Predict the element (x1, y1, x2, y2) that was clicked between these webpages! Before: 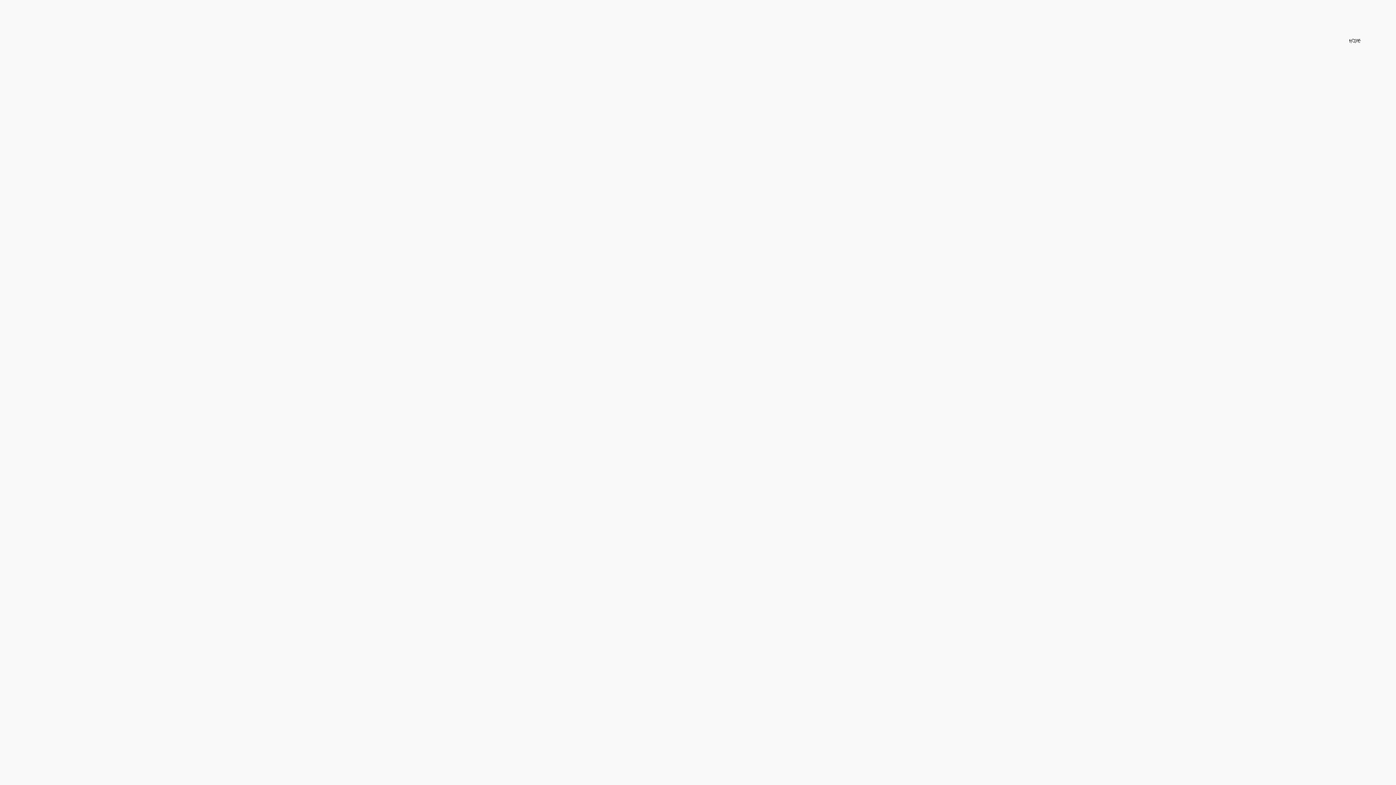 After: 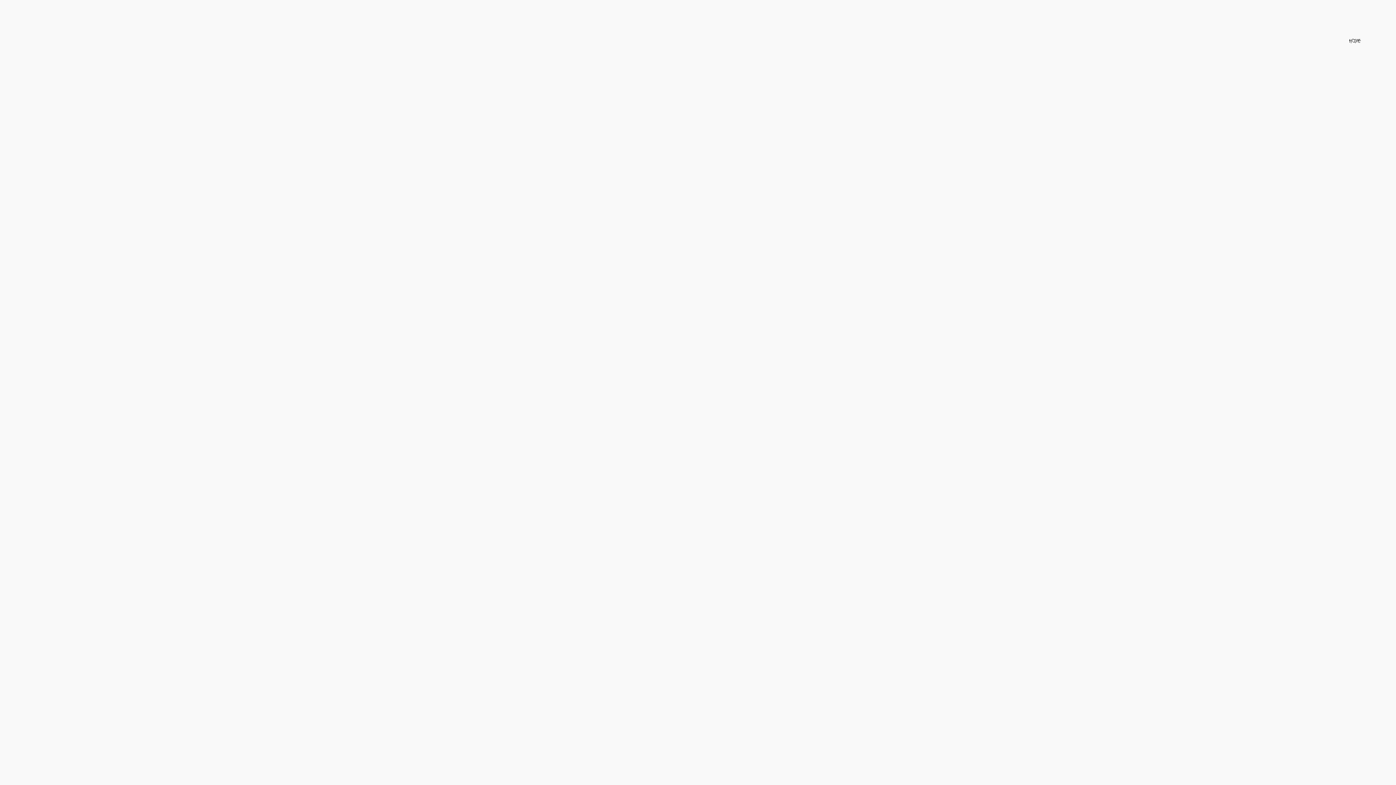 Action: bbox: (1347, 33, 1362, 48)